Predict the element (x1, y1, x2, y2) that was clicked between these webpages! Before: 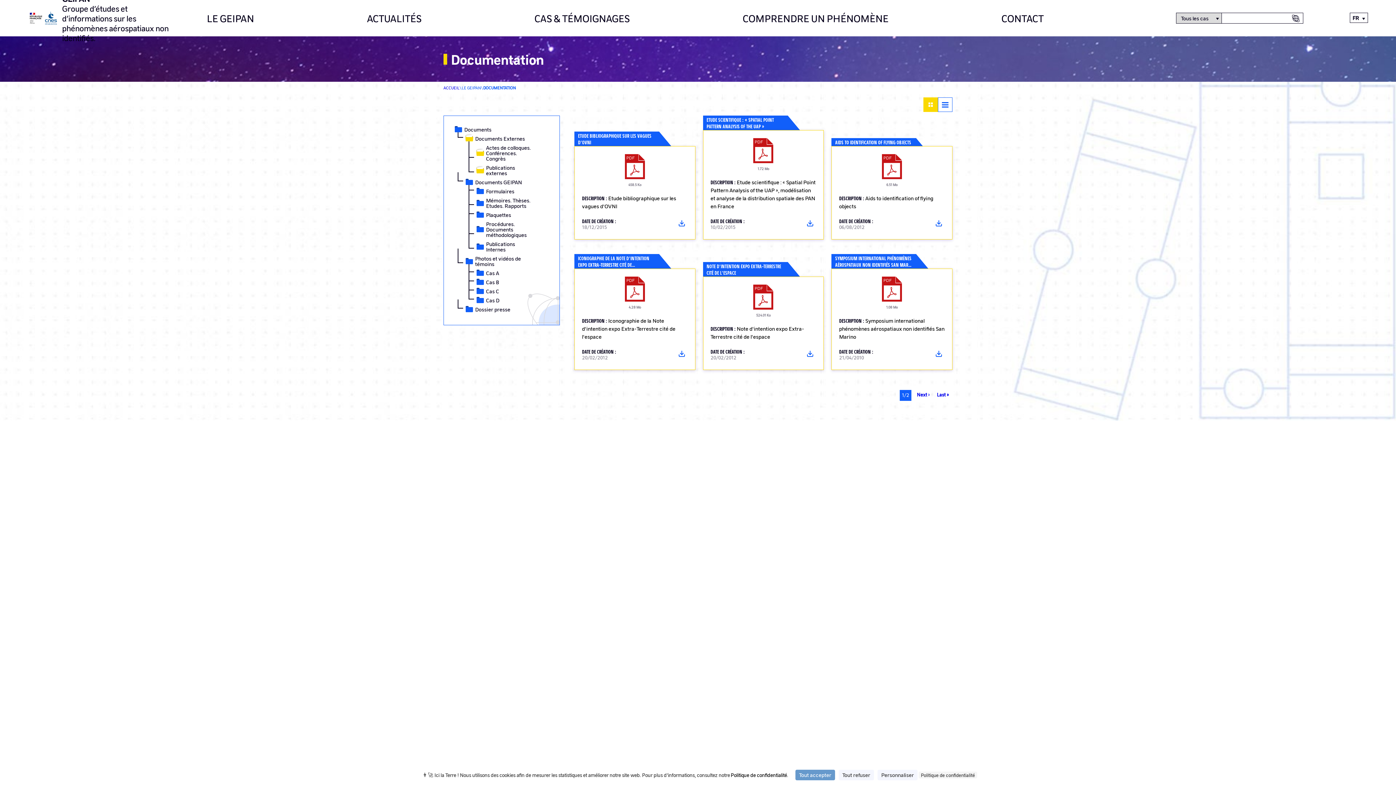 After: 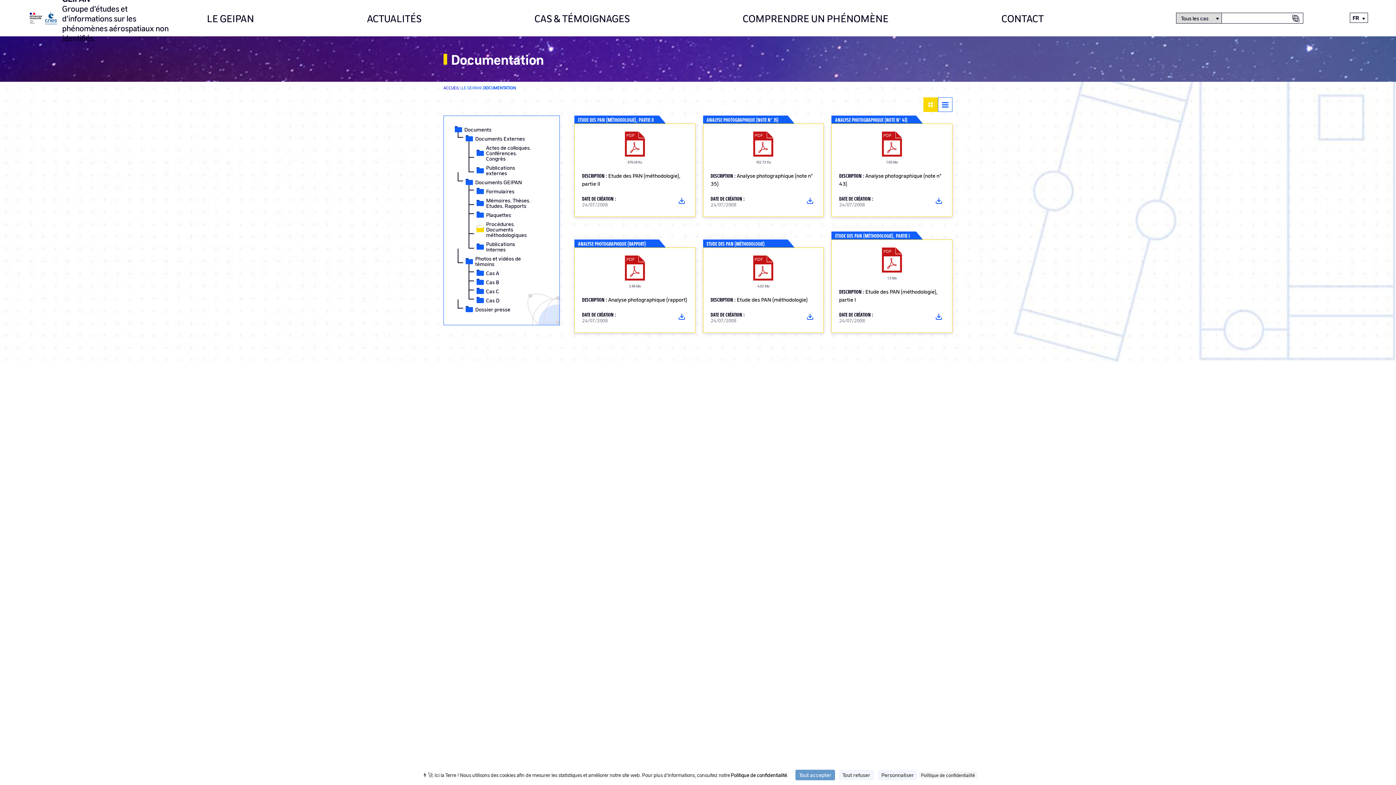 Action: label: Procédures. Documents méthodologiques bbox: (476, 221, 534, 237)